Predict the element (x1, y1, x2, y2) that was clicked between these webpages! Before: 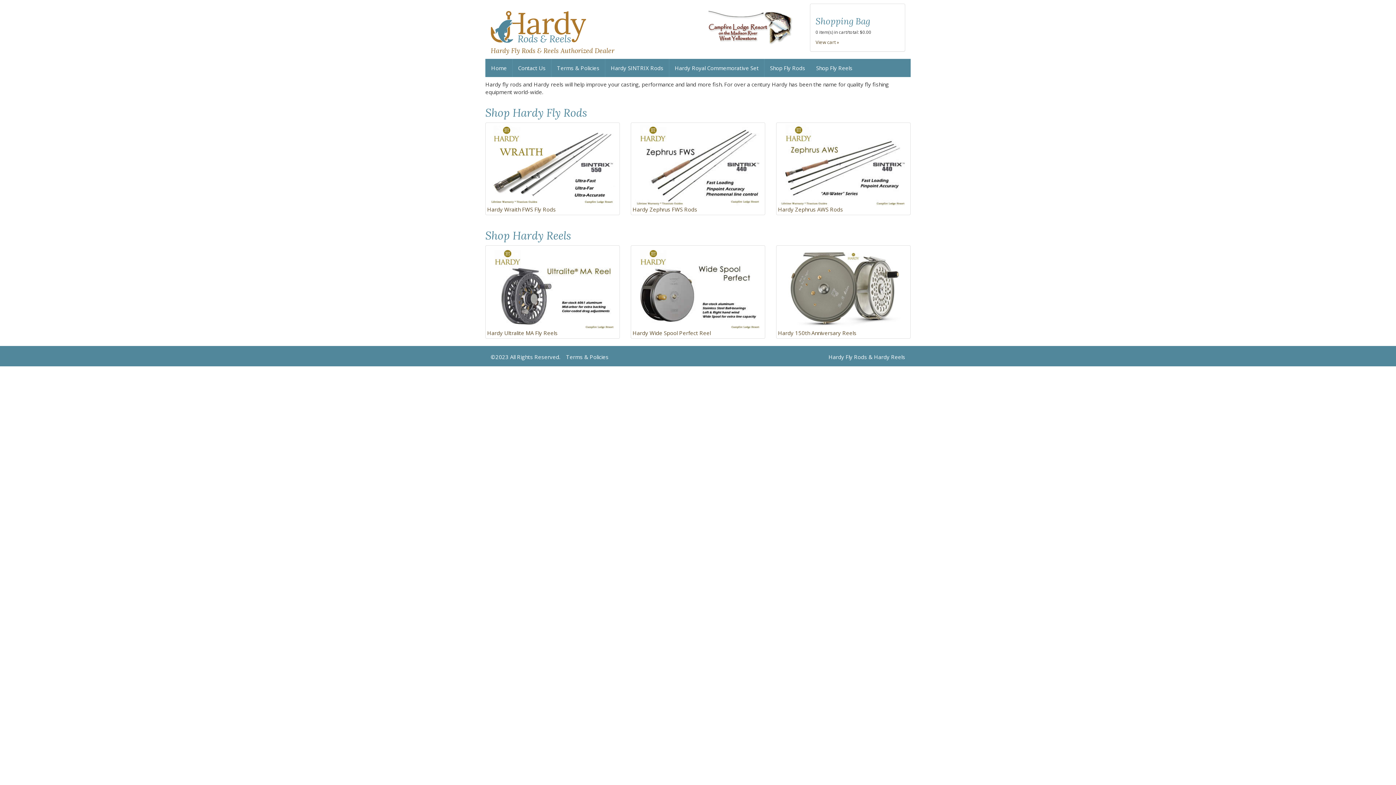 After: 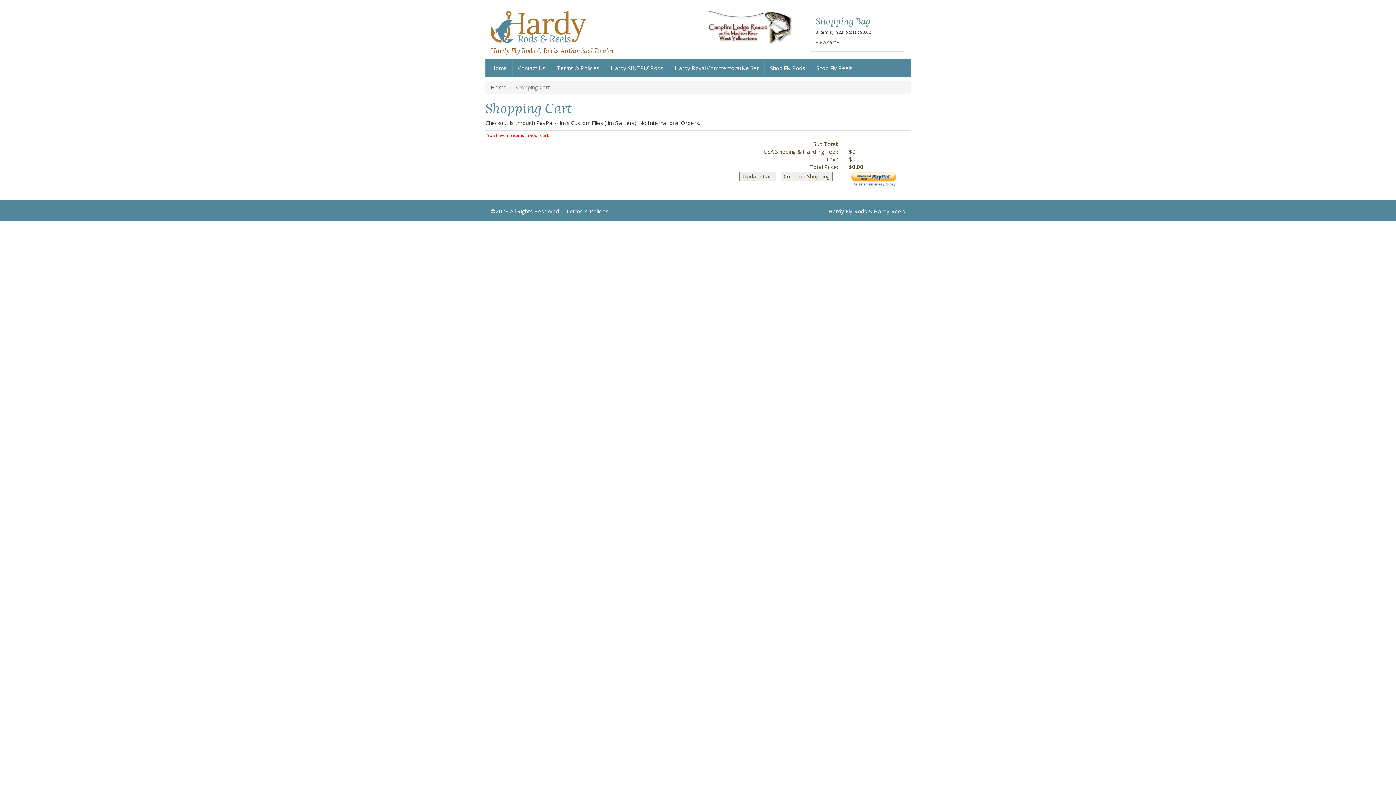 Action: label: View cart » bbox: (815, 38, 839, 45)